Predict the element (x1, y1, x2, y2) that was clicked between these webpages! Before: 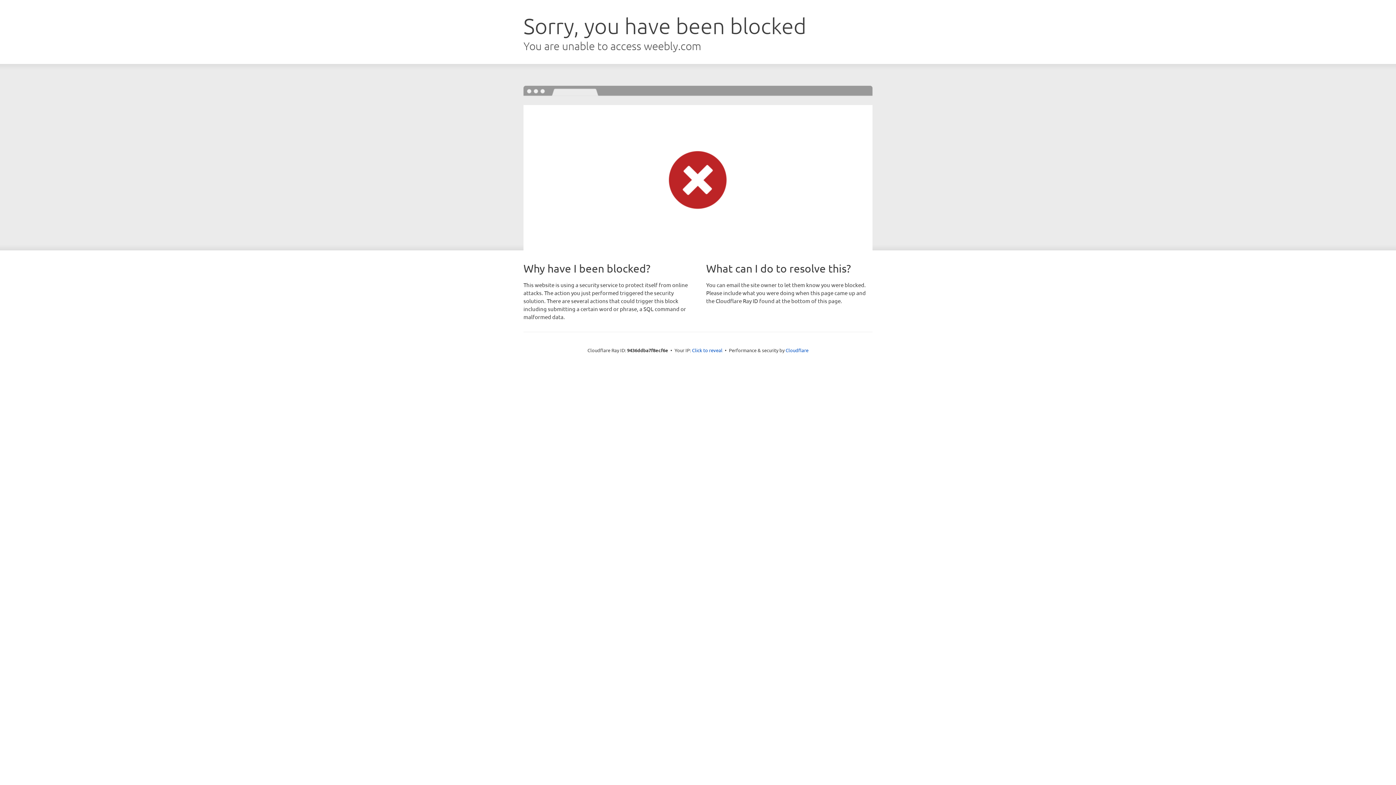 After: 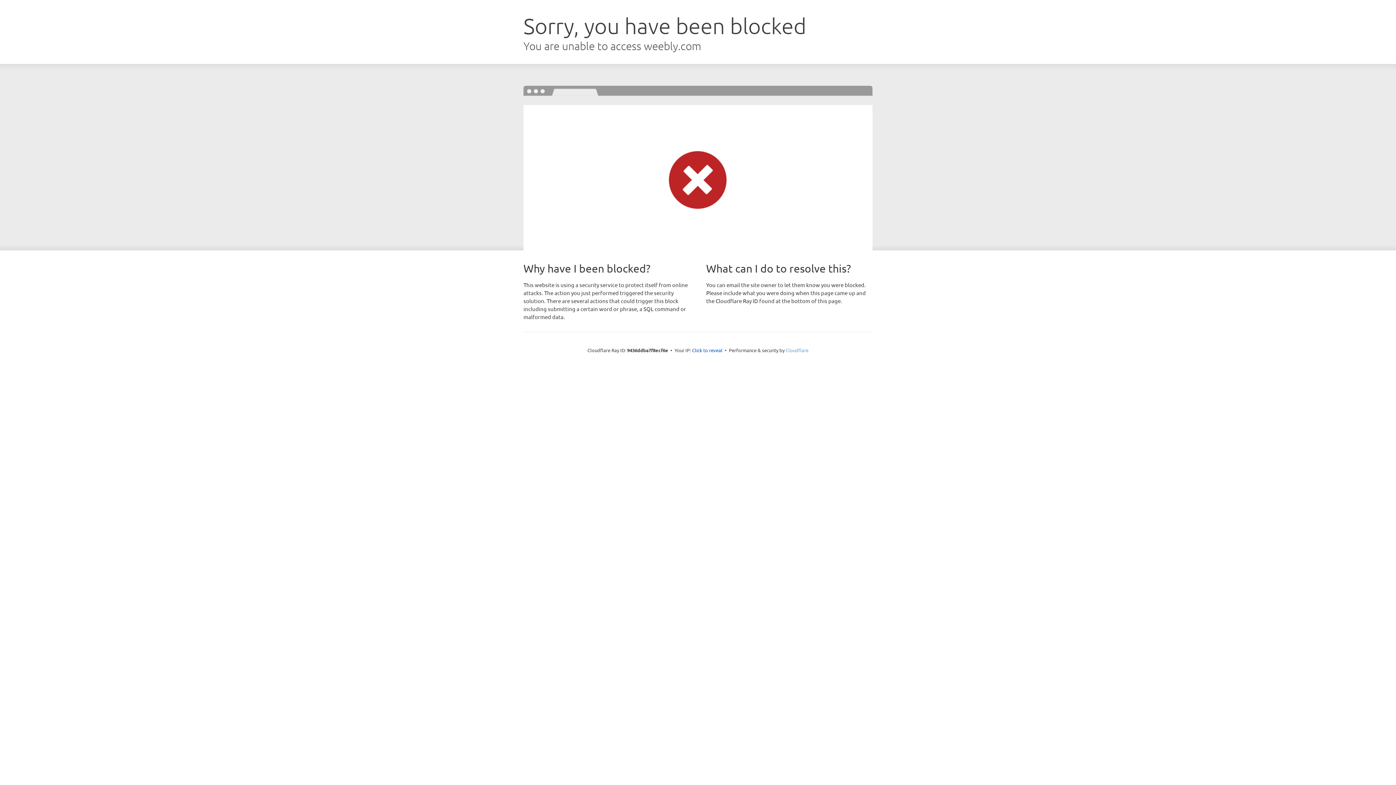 Action: bbox: (785, 347, 808, 353) label: Cloudflare